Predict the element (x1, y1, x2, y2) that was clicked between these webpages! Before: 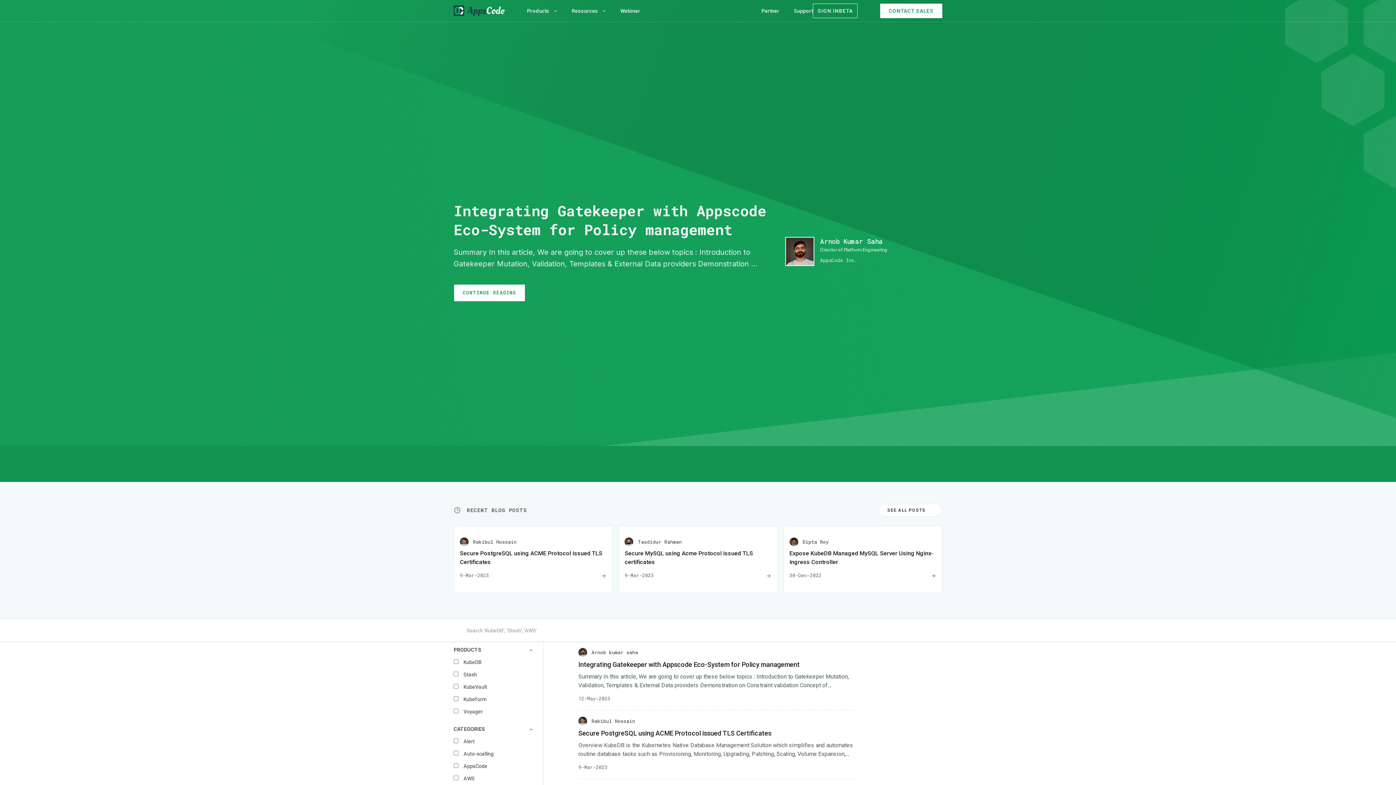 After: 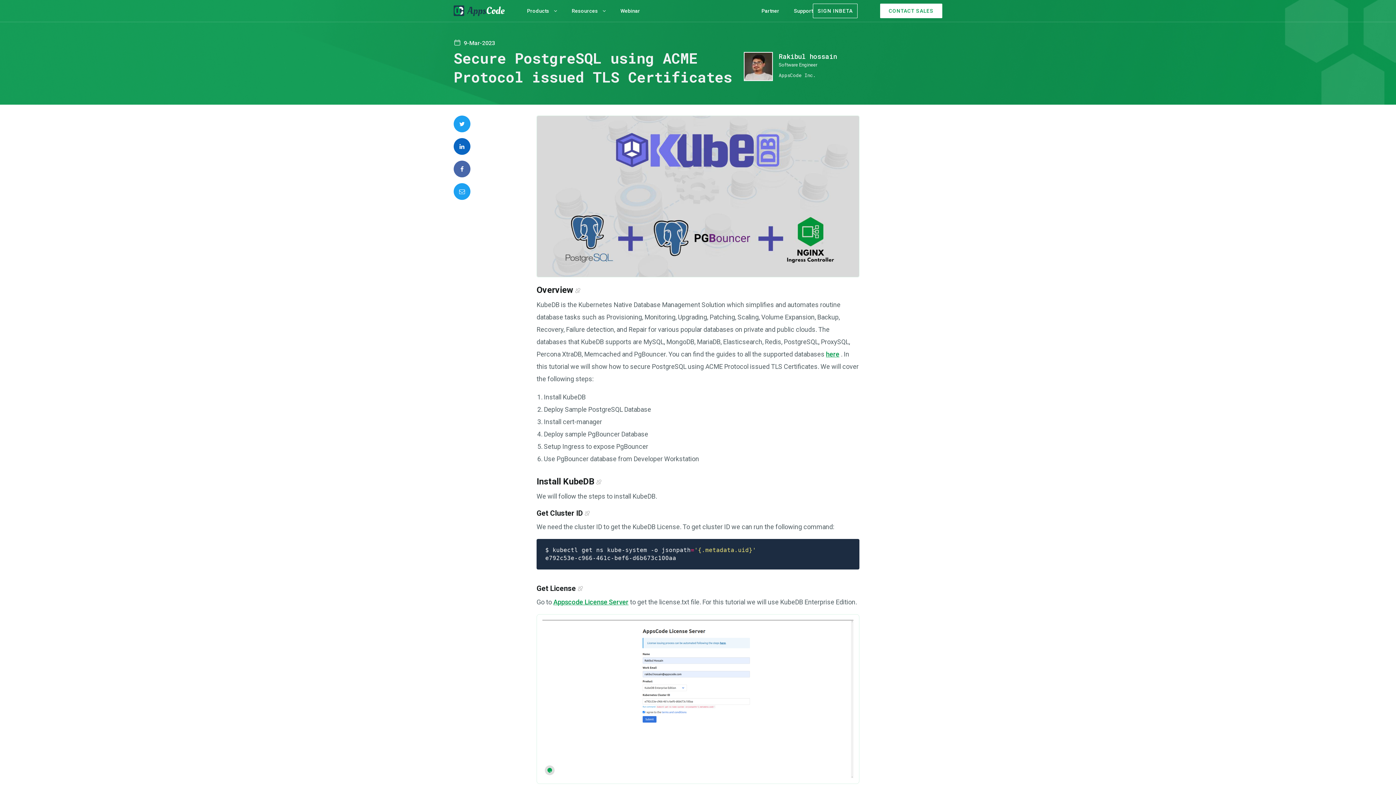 Action: bbox: (453, 525, 612, 593) label: Rakibul Hossain

Secure PostgreSQL using ACME Protocol issued TLS Certificates
9-Mar-2023